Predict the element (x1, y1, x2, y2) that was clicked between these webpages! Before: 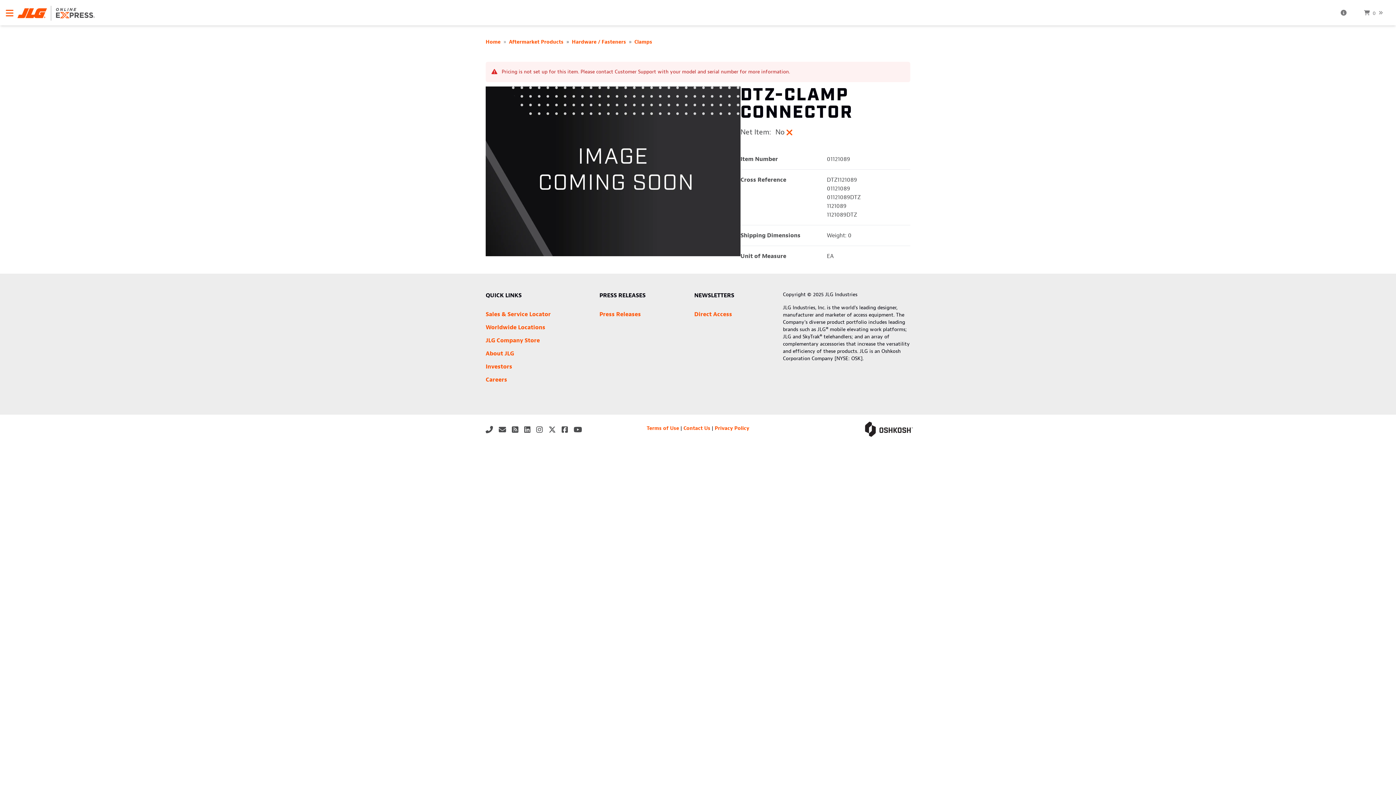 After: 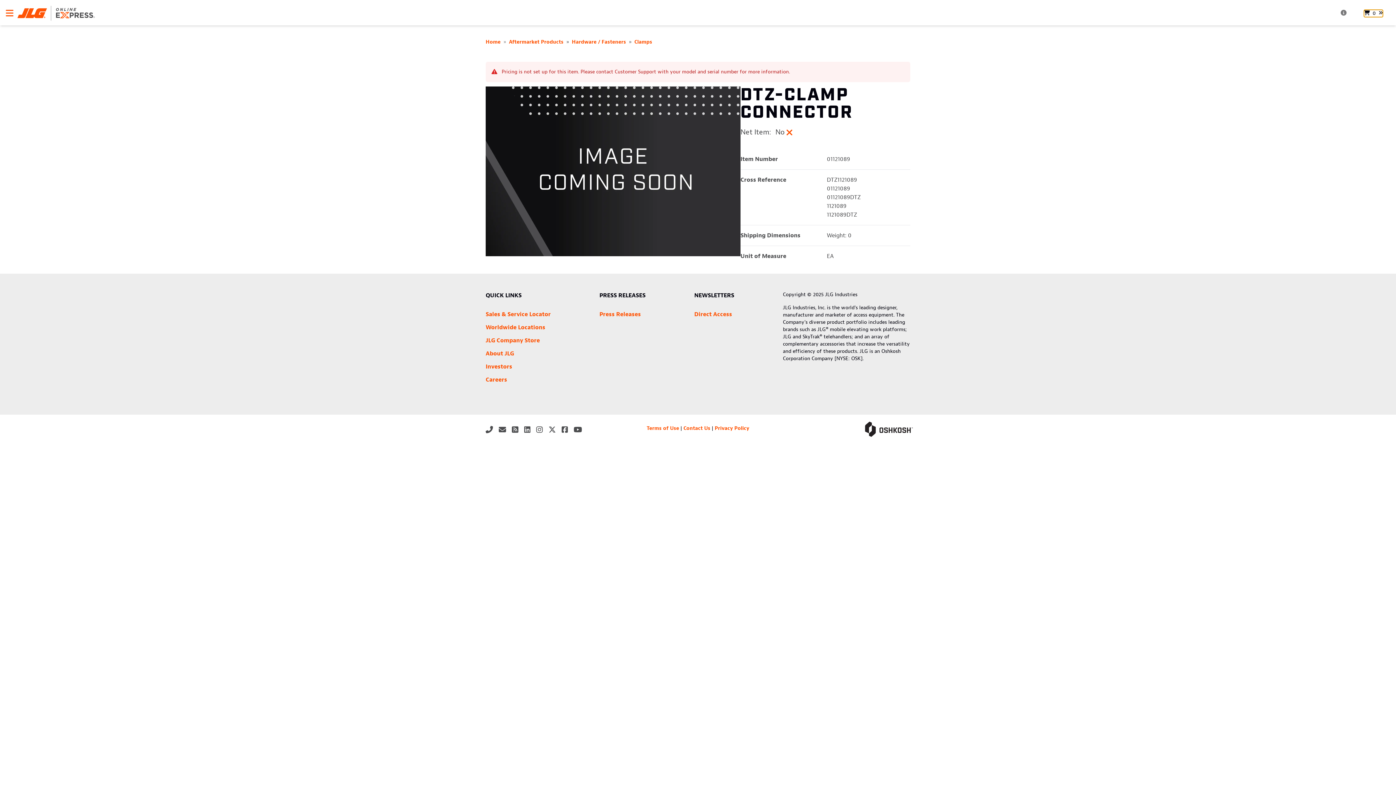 Action: bbox: (1364, 9, 1383, 16) label: 0